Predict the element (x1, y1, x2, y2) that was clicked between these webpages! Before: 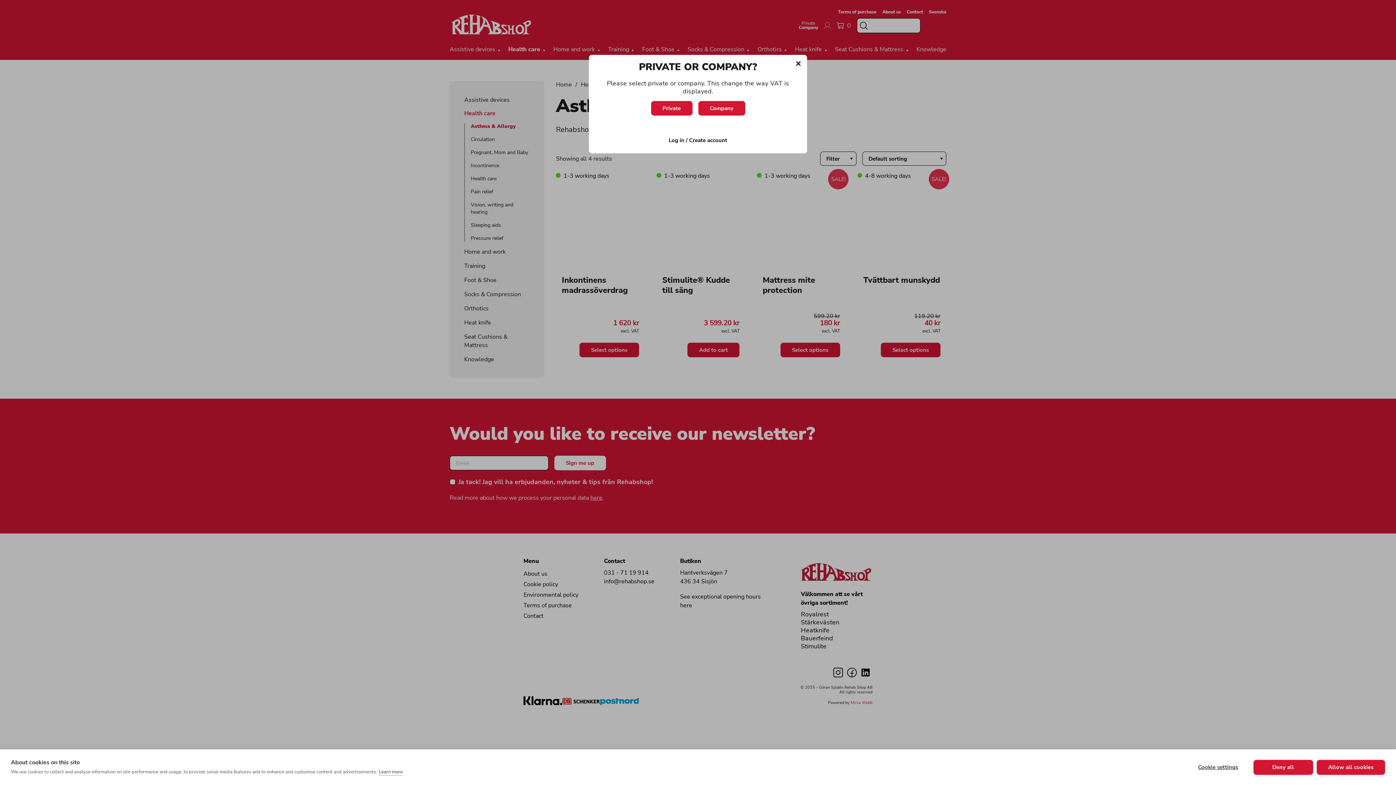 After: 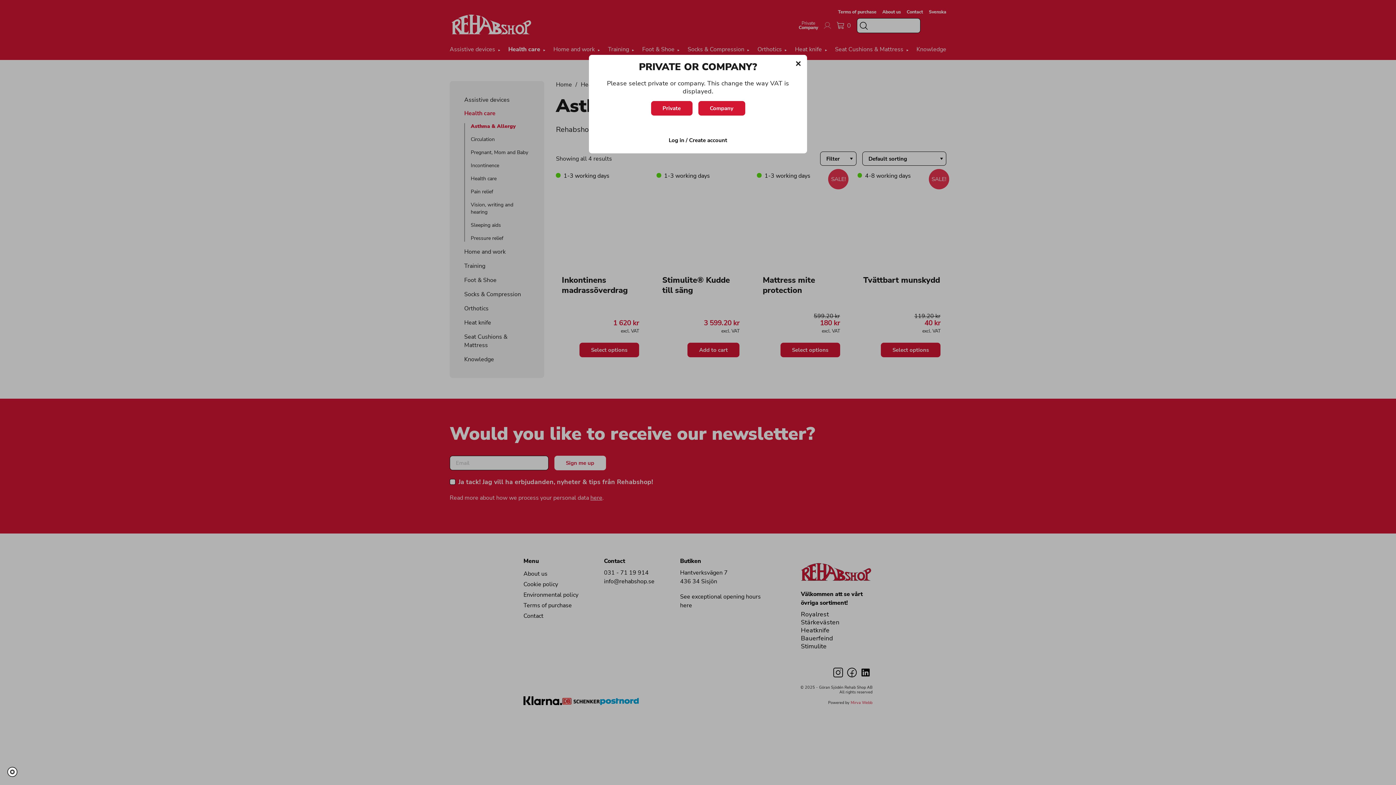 Action: bbox: (1253, 760, 1313, 775) label: Deny all